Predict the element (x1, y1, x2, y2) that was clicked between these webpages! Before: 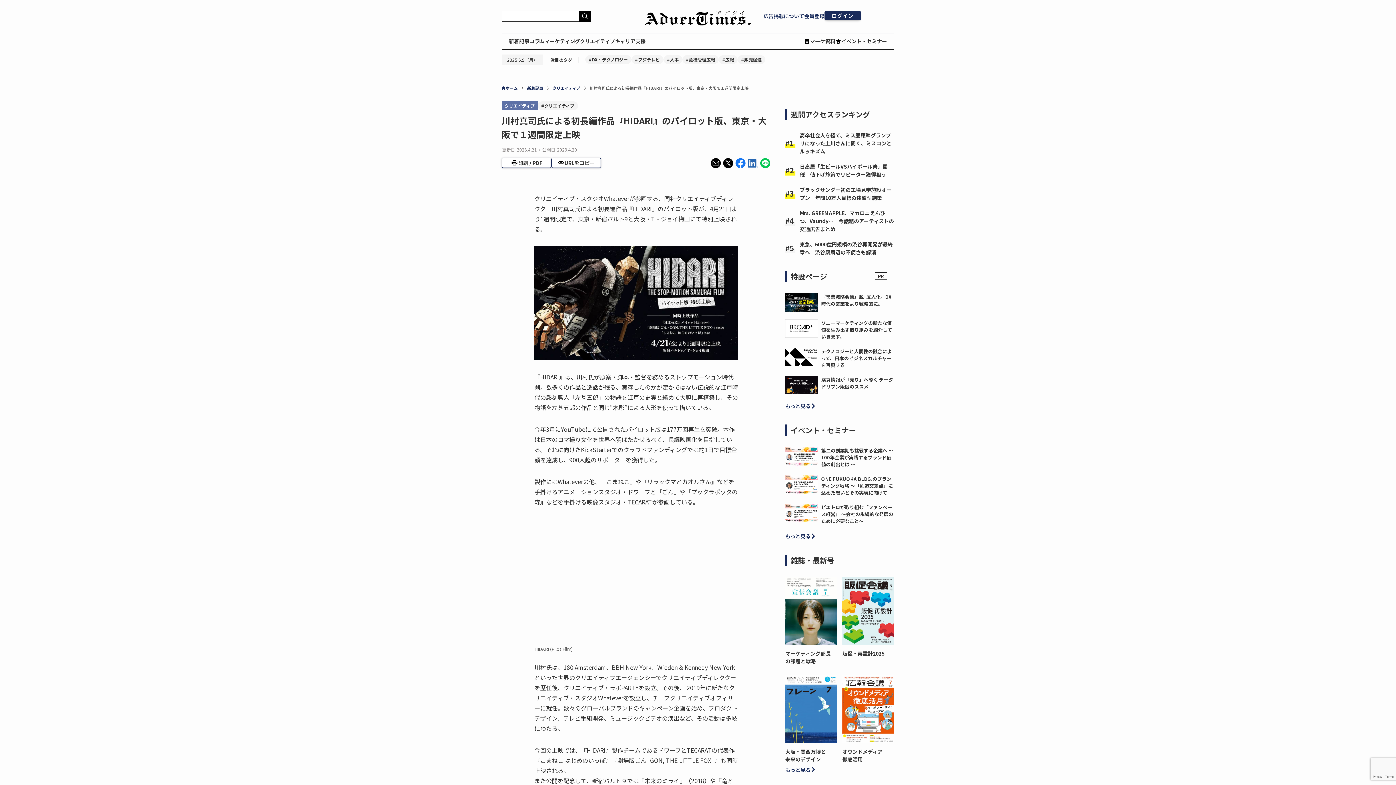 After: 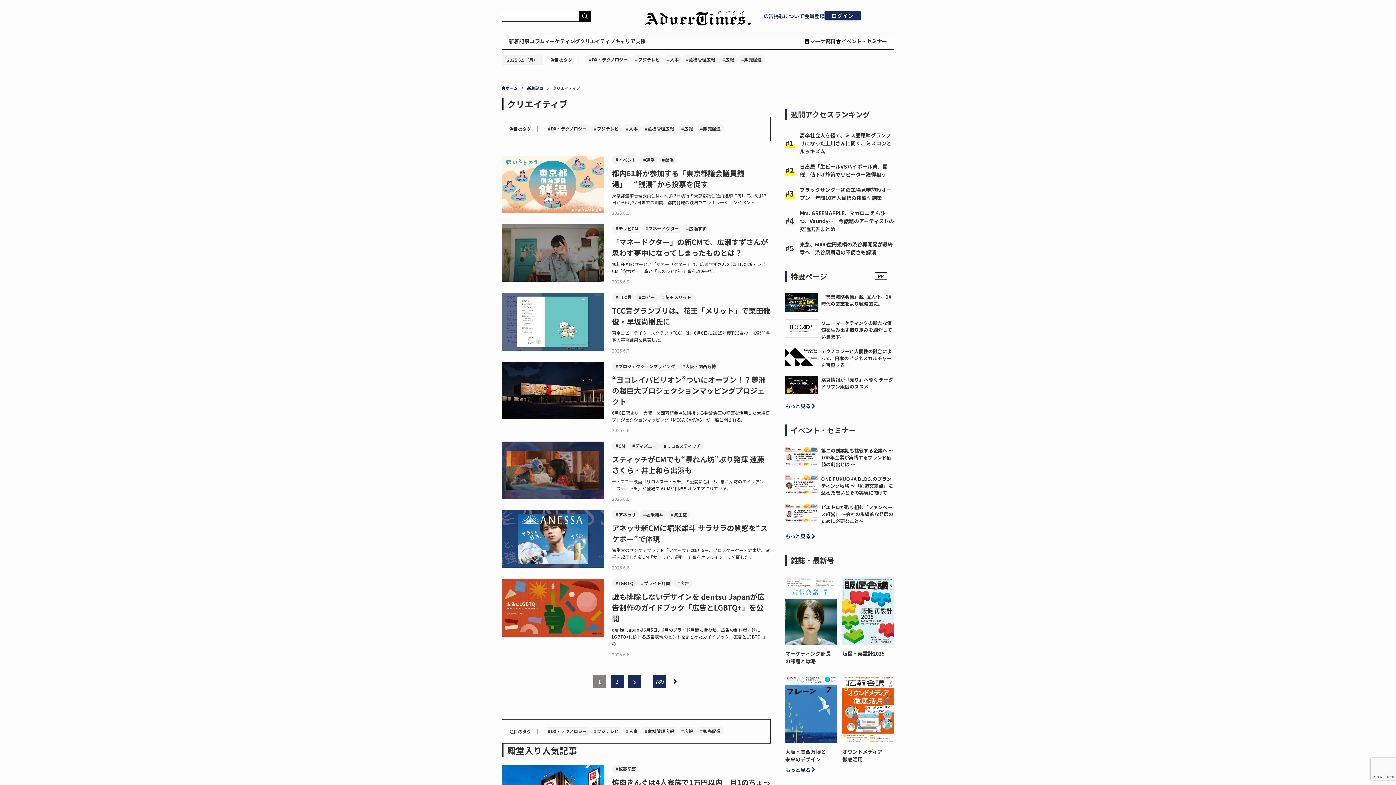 Action: bbox: (552, 85, 580, 91) label: クリエイティブ